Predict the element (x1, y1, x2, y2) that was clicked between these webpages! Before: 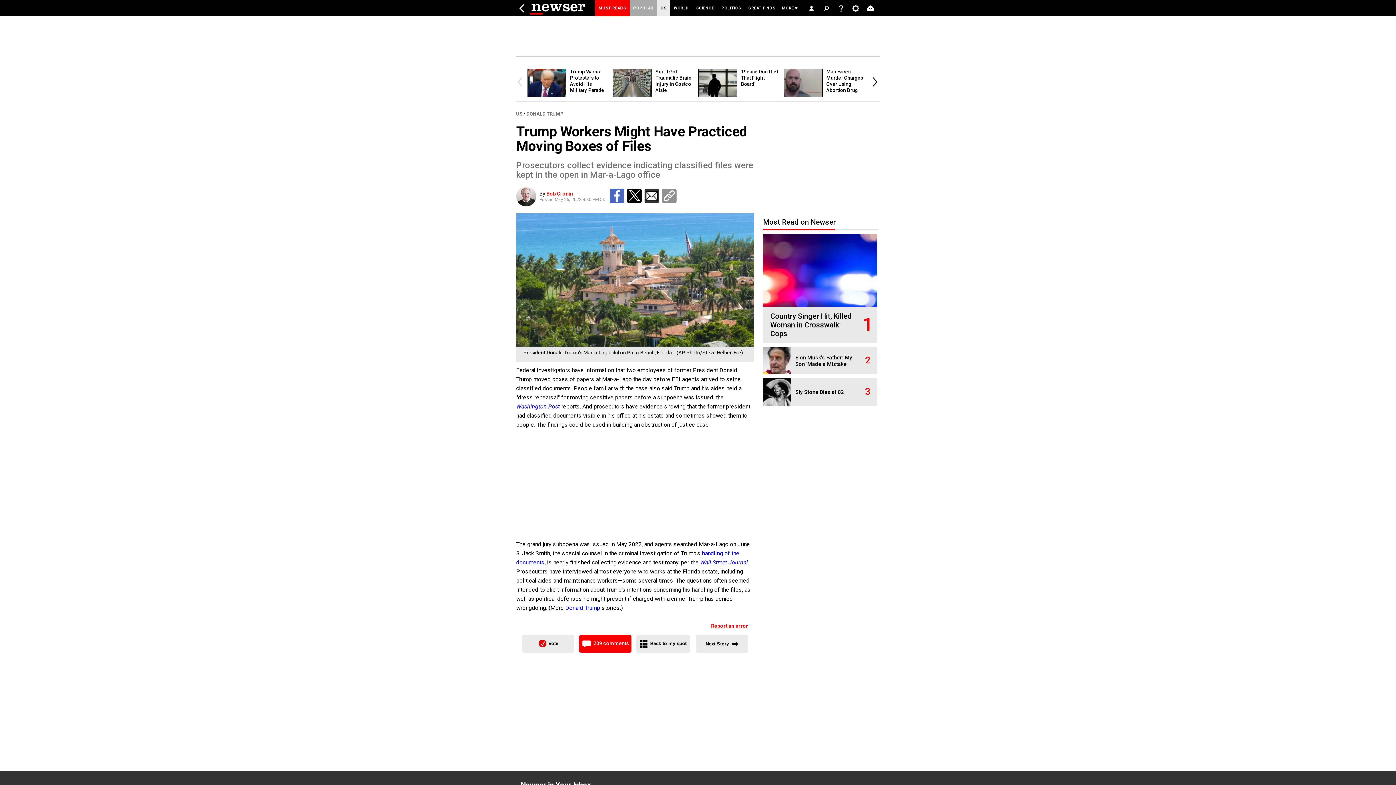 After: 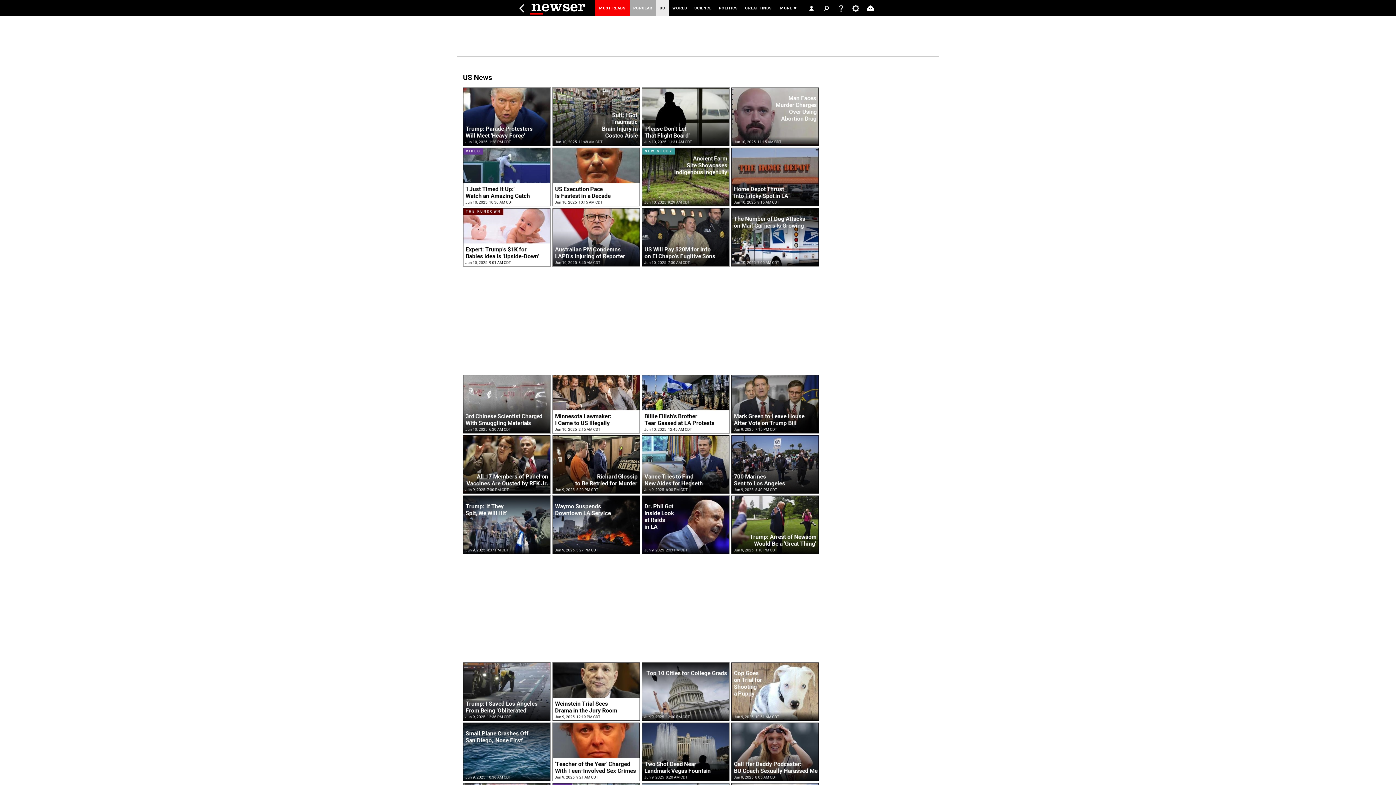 Action: label: US bbox: (516, 111, 522, 116)